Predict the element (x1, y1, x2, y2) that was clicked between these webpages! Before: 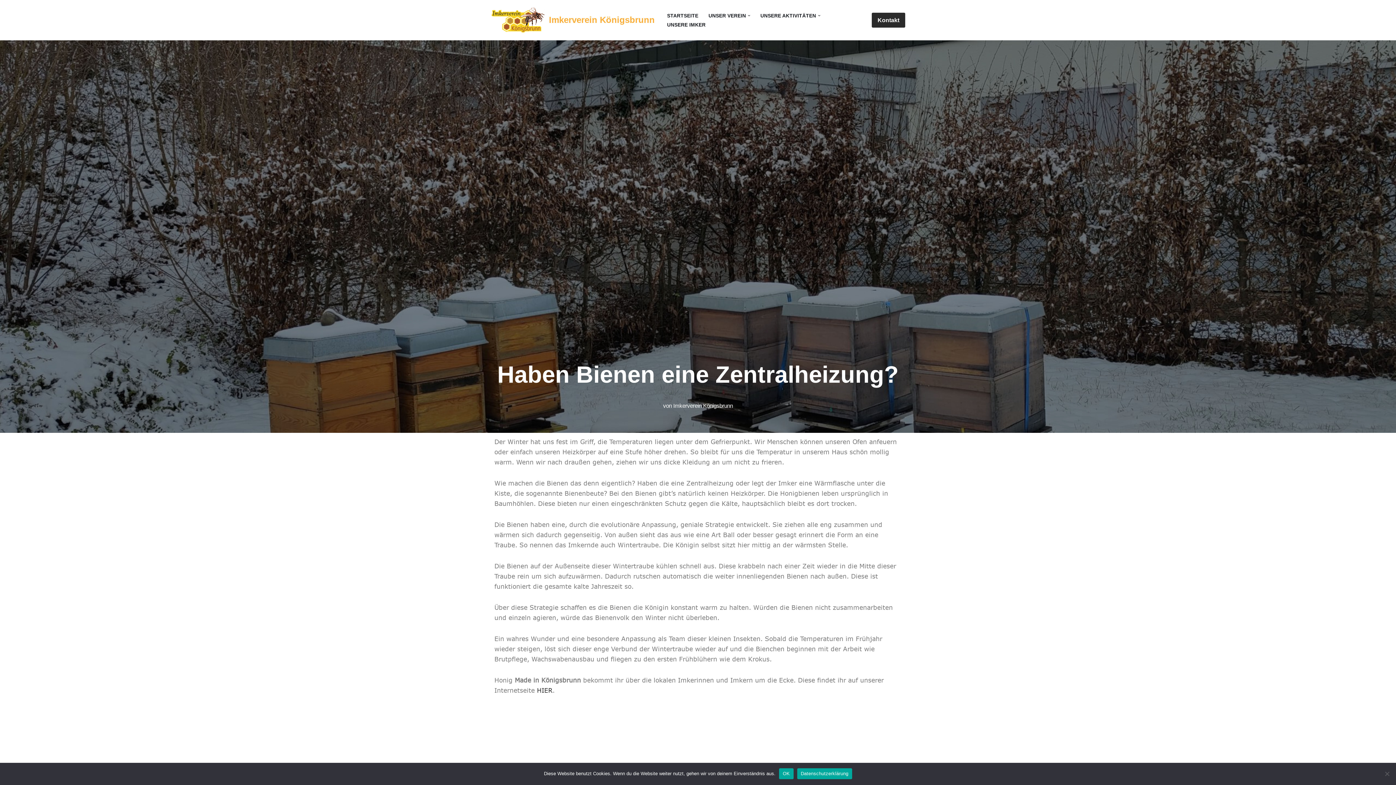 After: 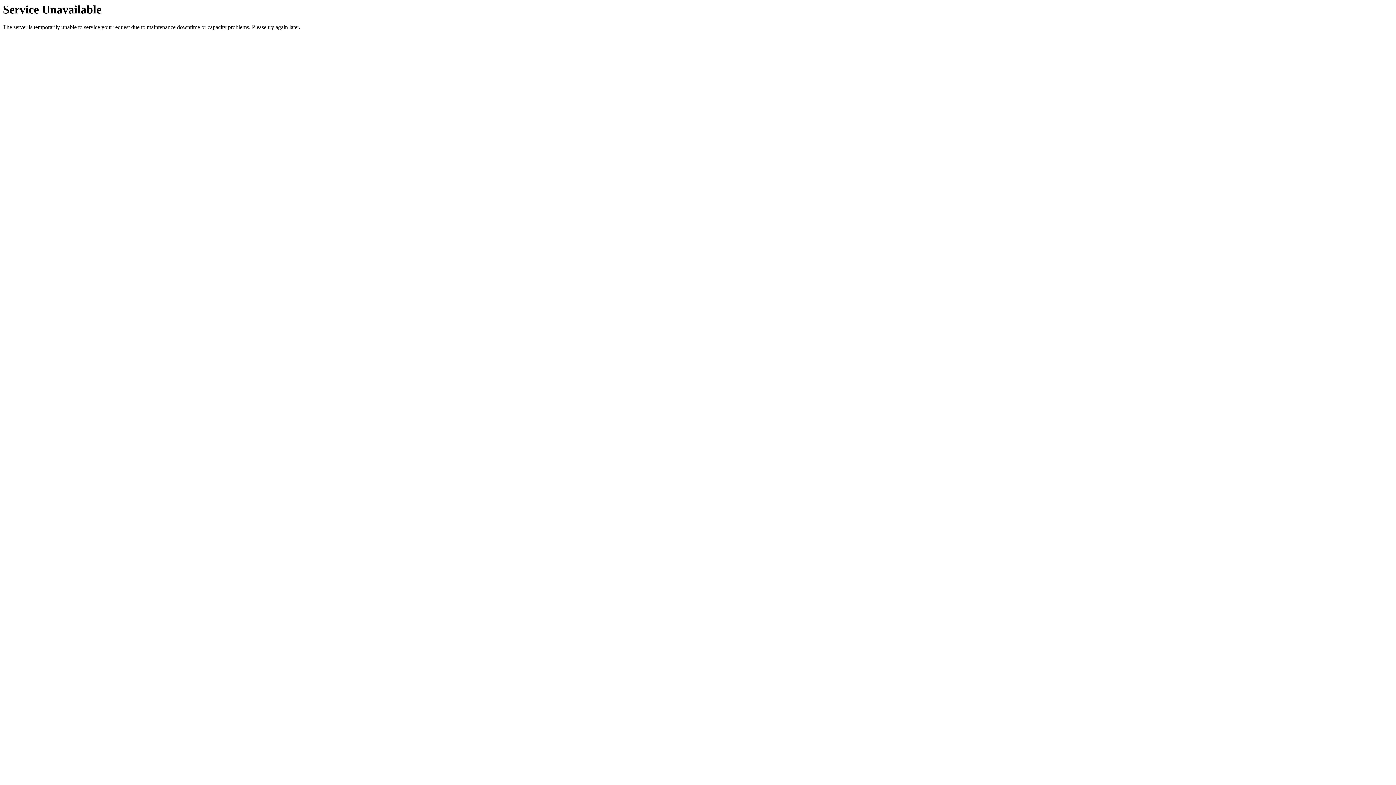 Action: bbox: (760, 11, 816, 20) label: UNSERE AKTIVITÄTEN